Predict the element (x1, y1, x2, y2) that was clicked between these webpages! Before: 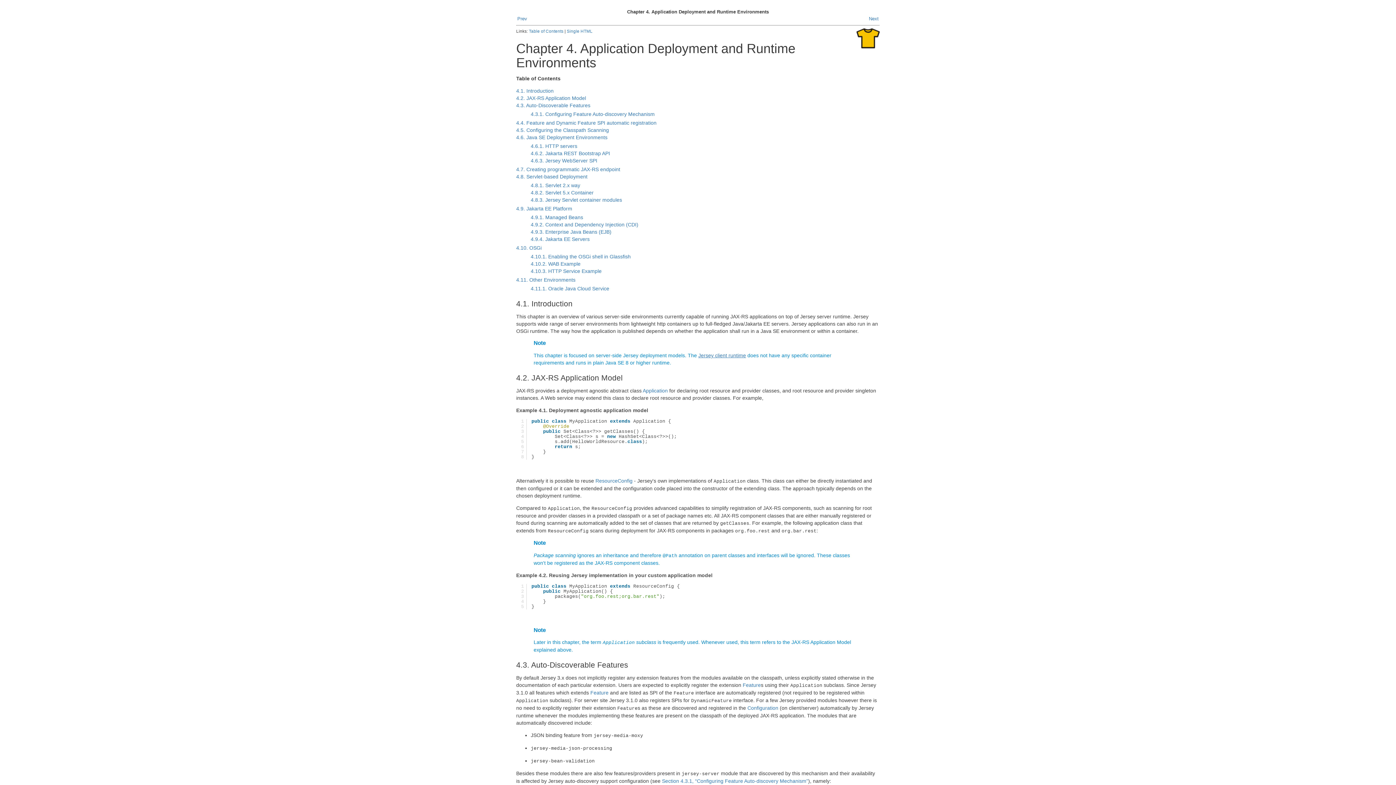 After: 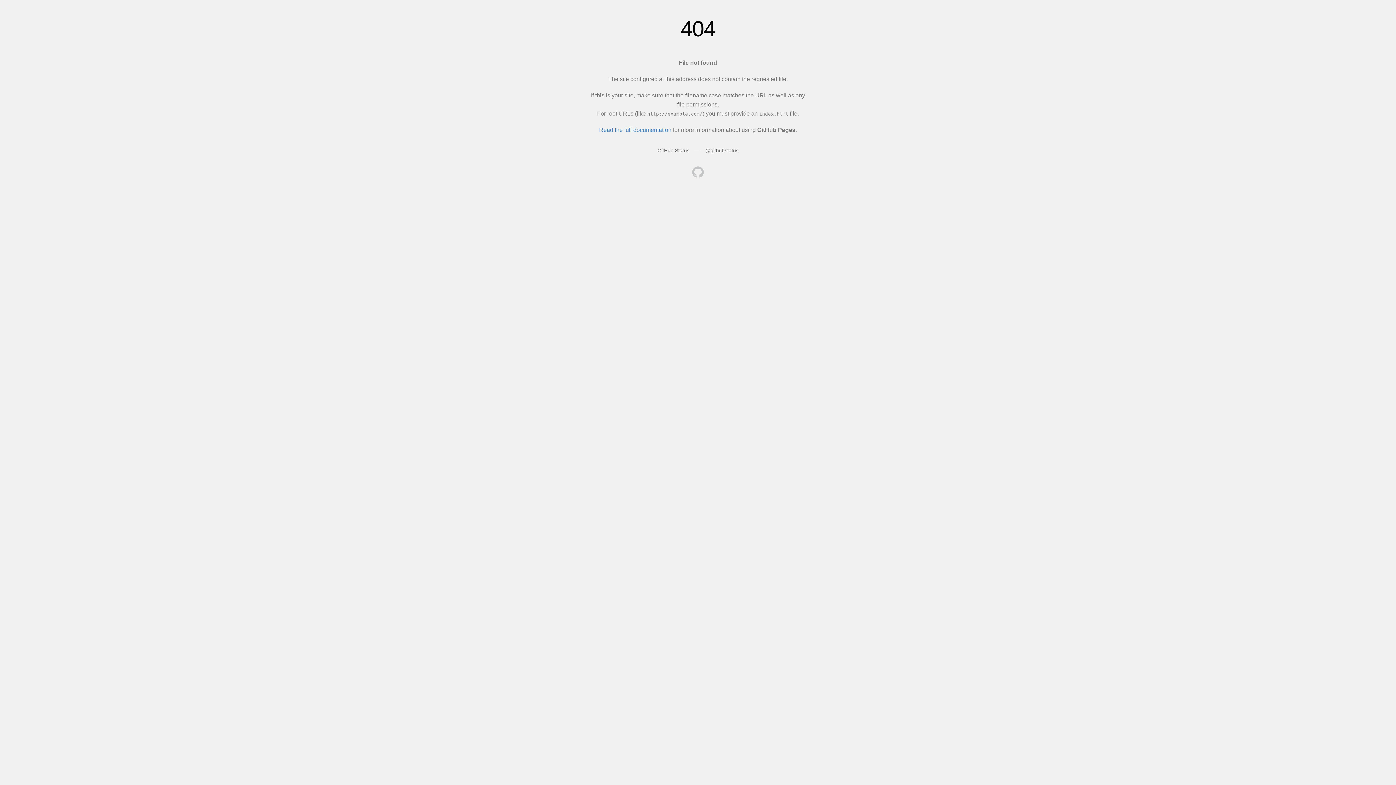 Action: bbox: (590, 690, 608, 696) label: Feature